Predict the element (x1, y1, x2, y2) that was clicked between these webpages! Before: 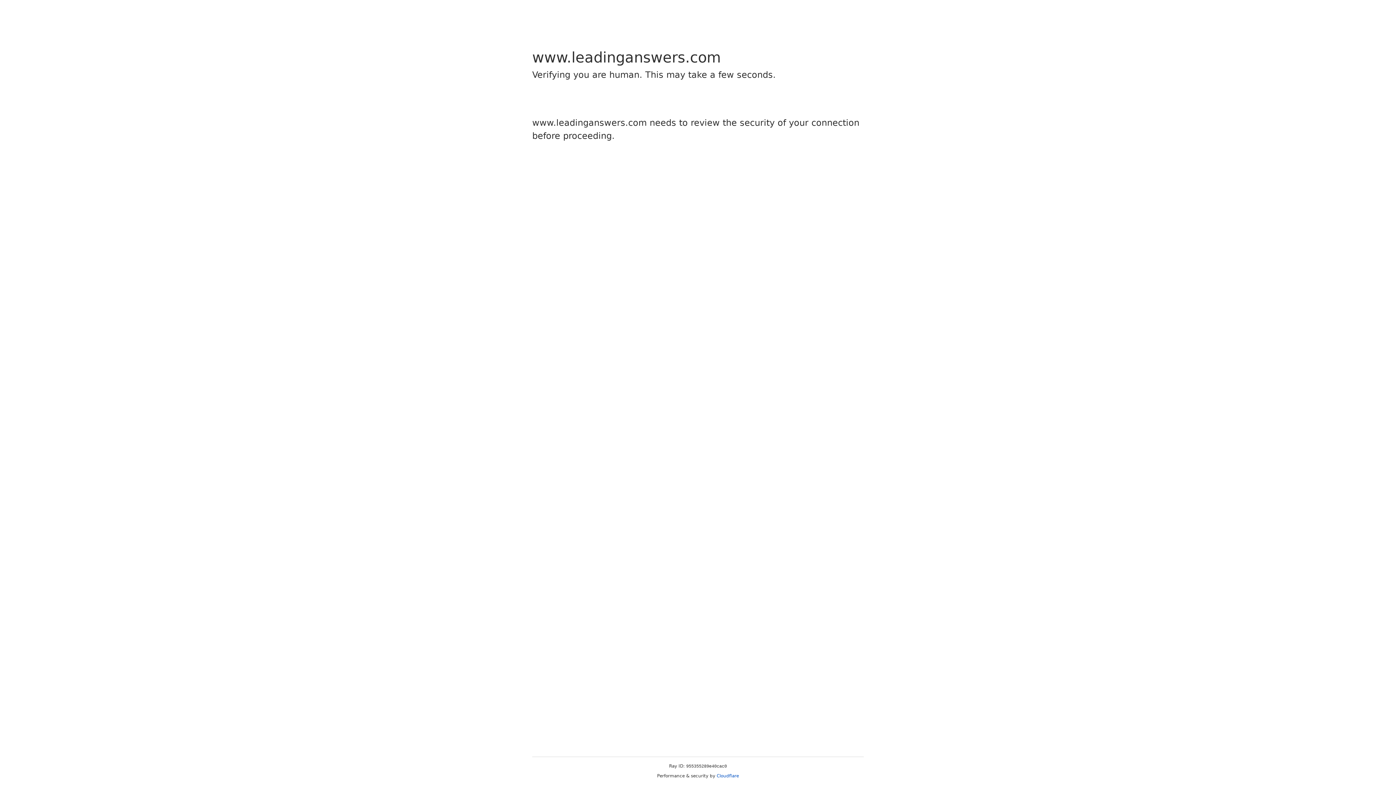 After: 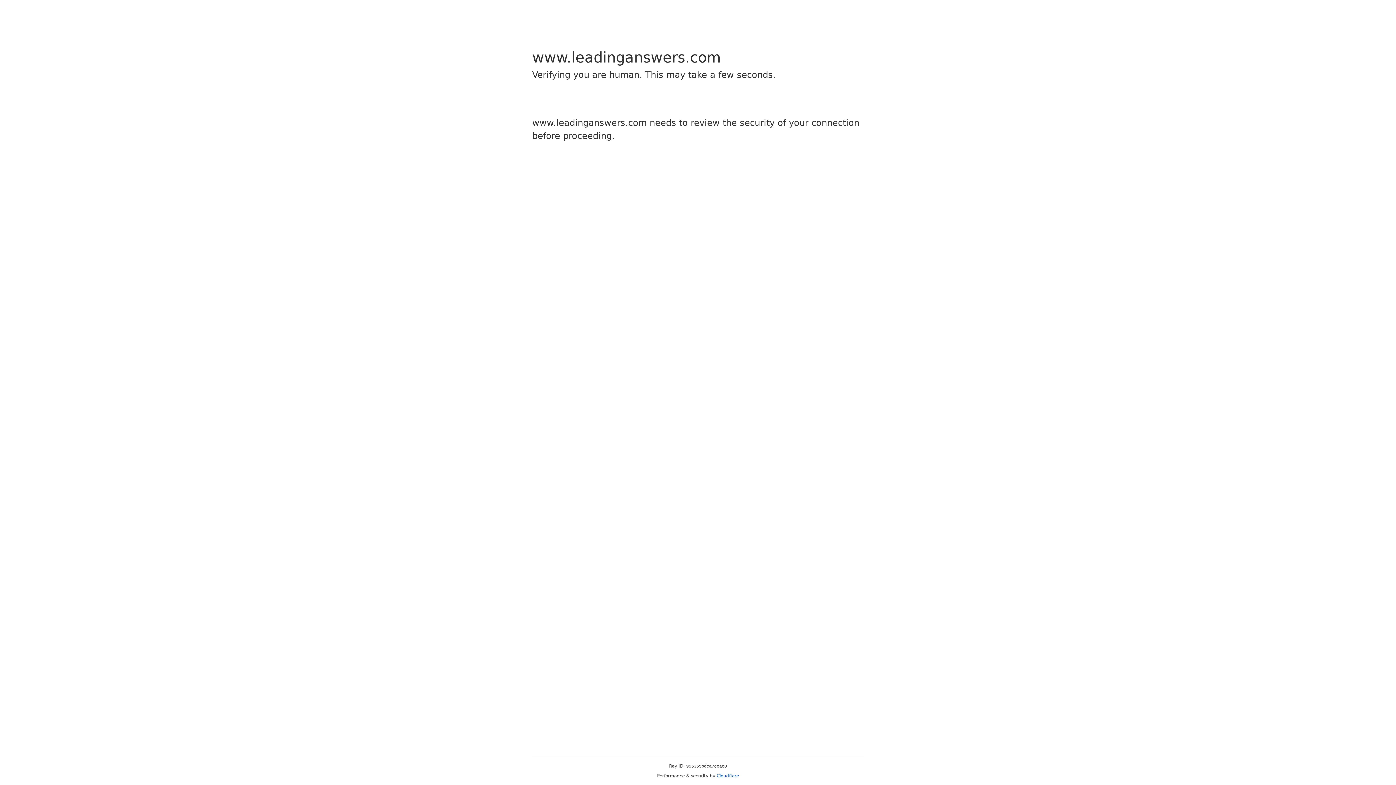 Action: bbox: (716, 773, 739, 778) label: Cloudflare